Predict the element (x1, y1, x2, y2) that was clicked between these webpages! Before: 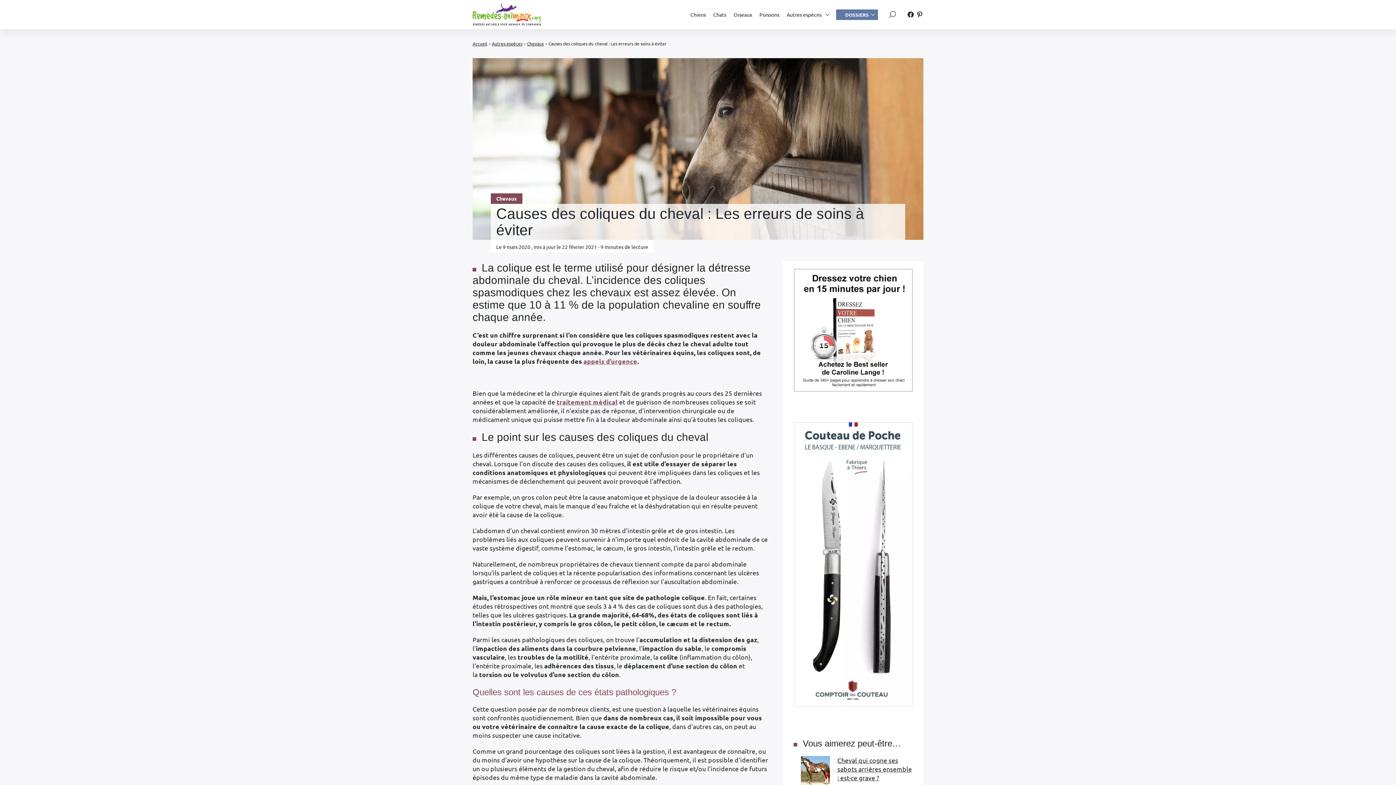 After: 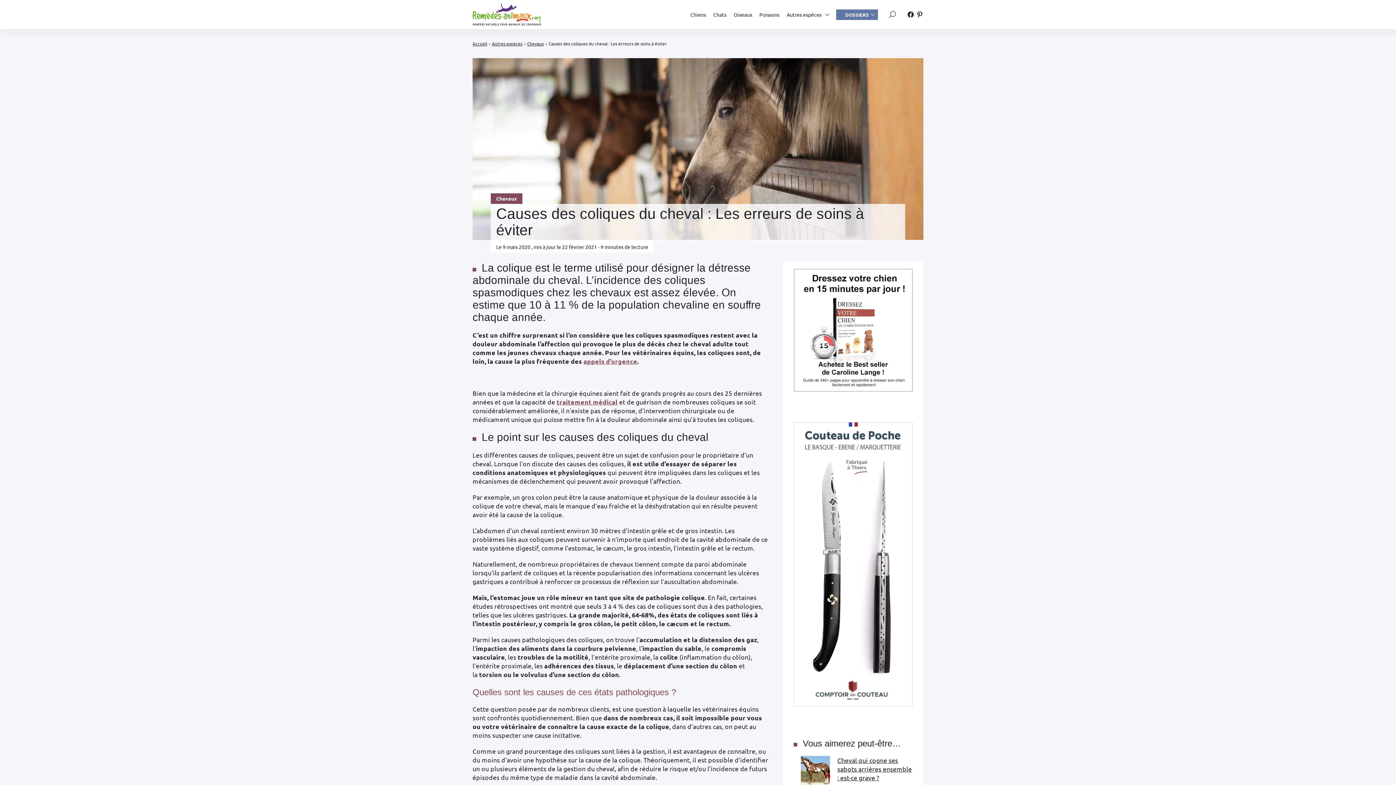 Action: bbox: (794, 422, 912, 706)